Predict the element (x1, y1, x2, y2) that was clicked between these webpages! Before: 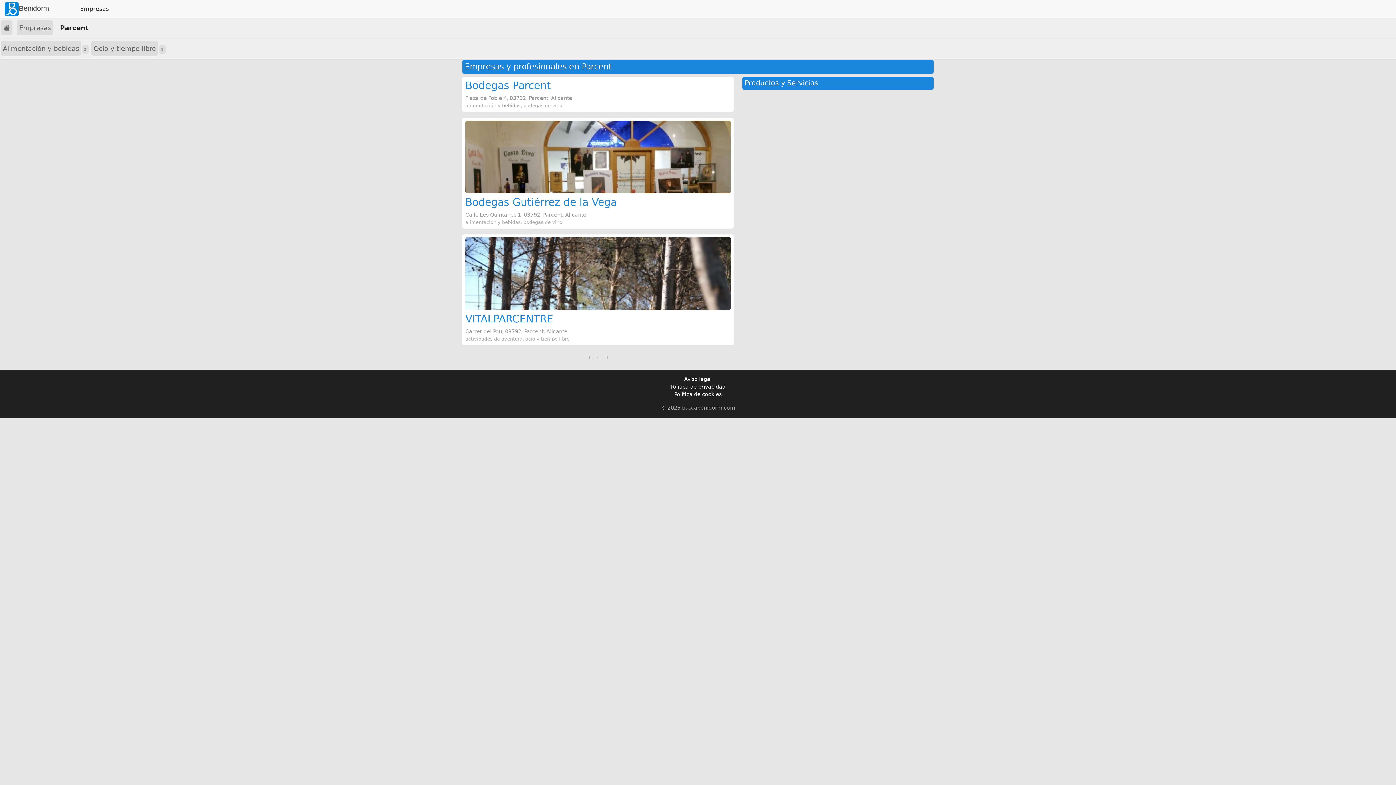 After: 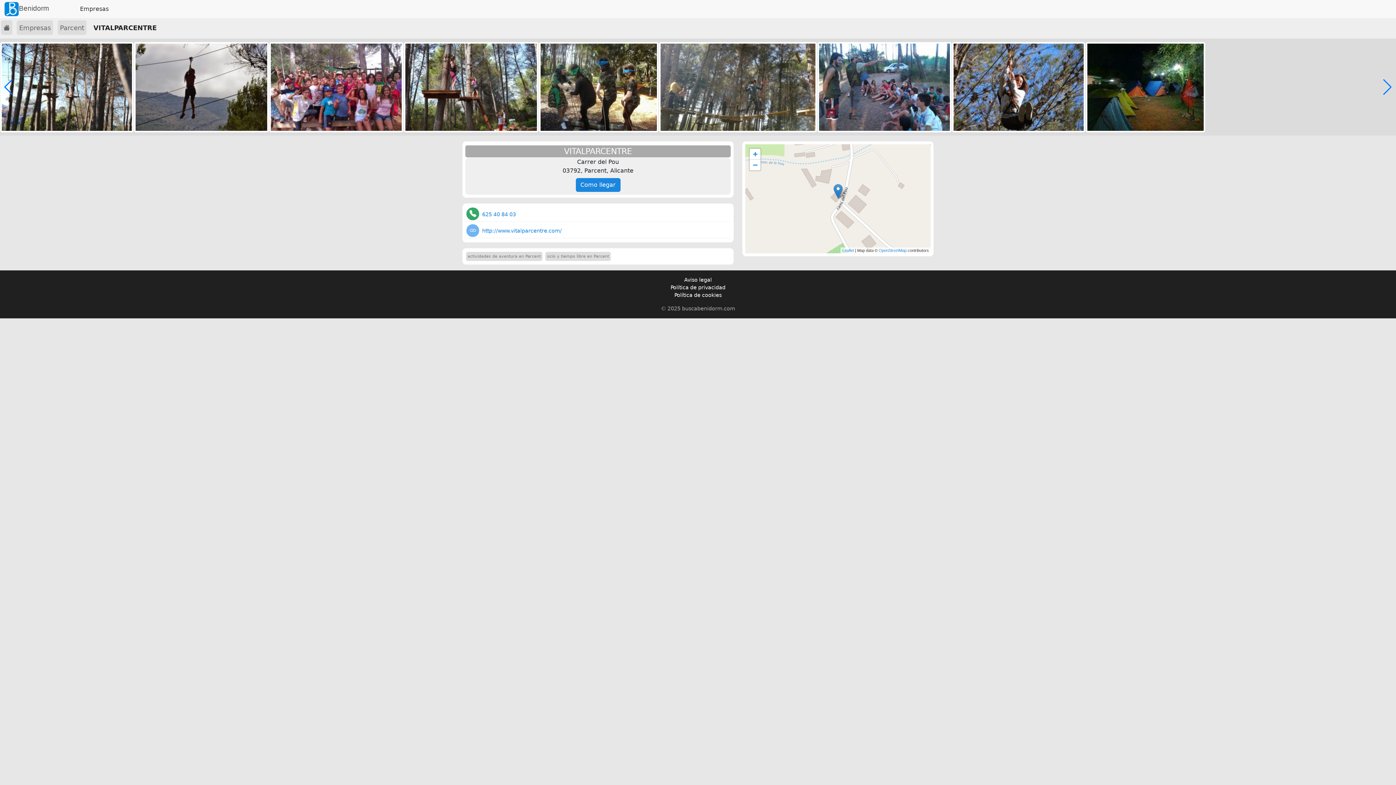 Action: bbox: (465, 313, 553, 325) label: VITALPARCENTRE